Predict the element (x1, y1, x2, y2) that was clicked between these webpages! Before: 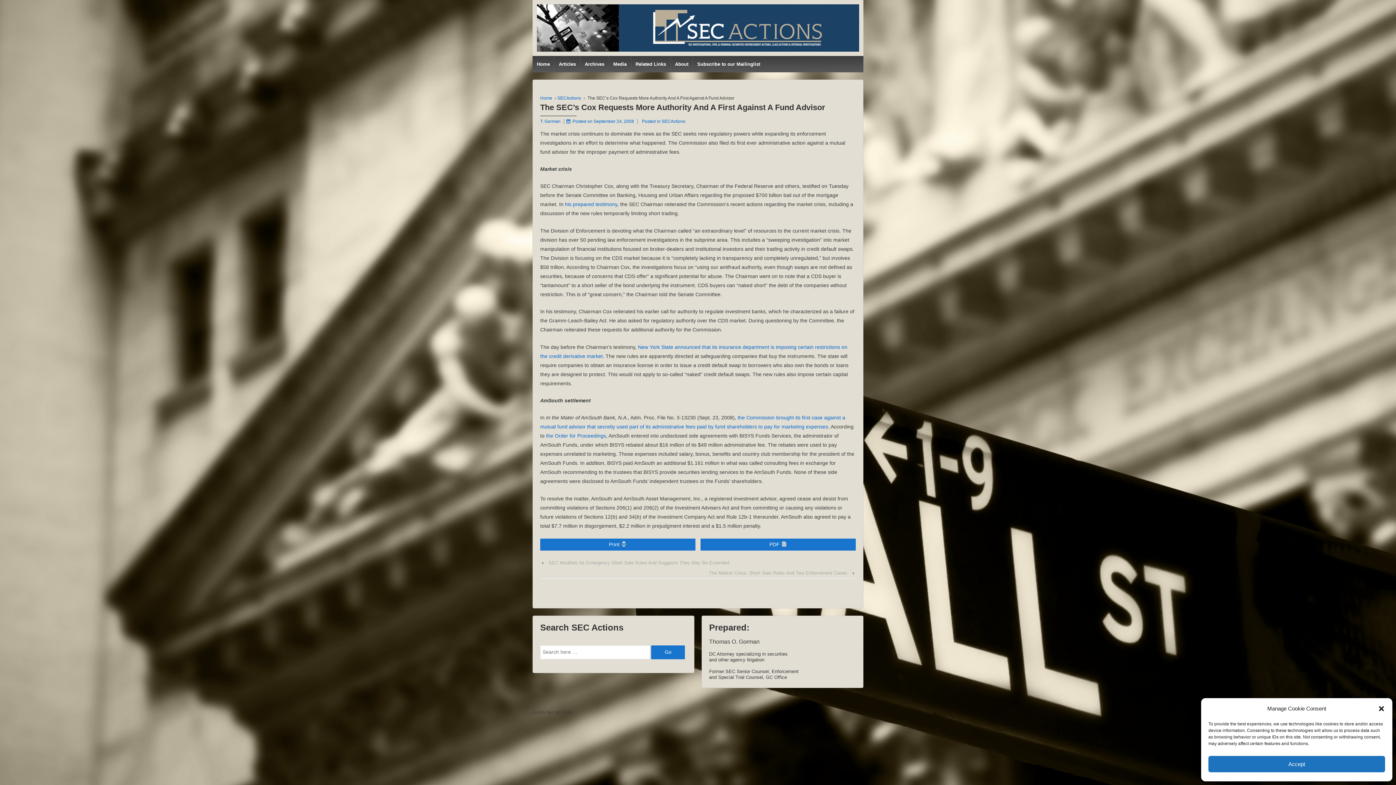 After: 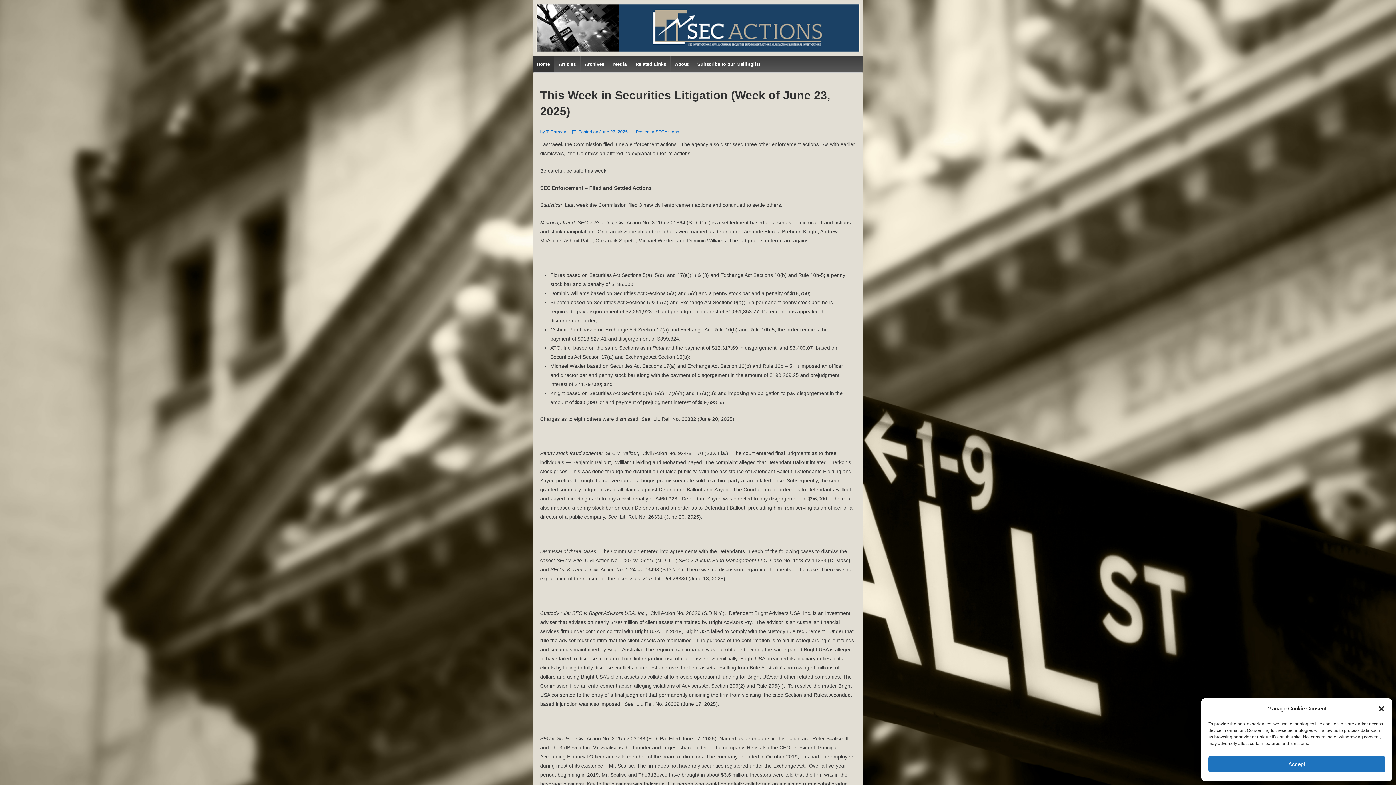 Action: label: Home bbox: (532, 55, 554, 72)